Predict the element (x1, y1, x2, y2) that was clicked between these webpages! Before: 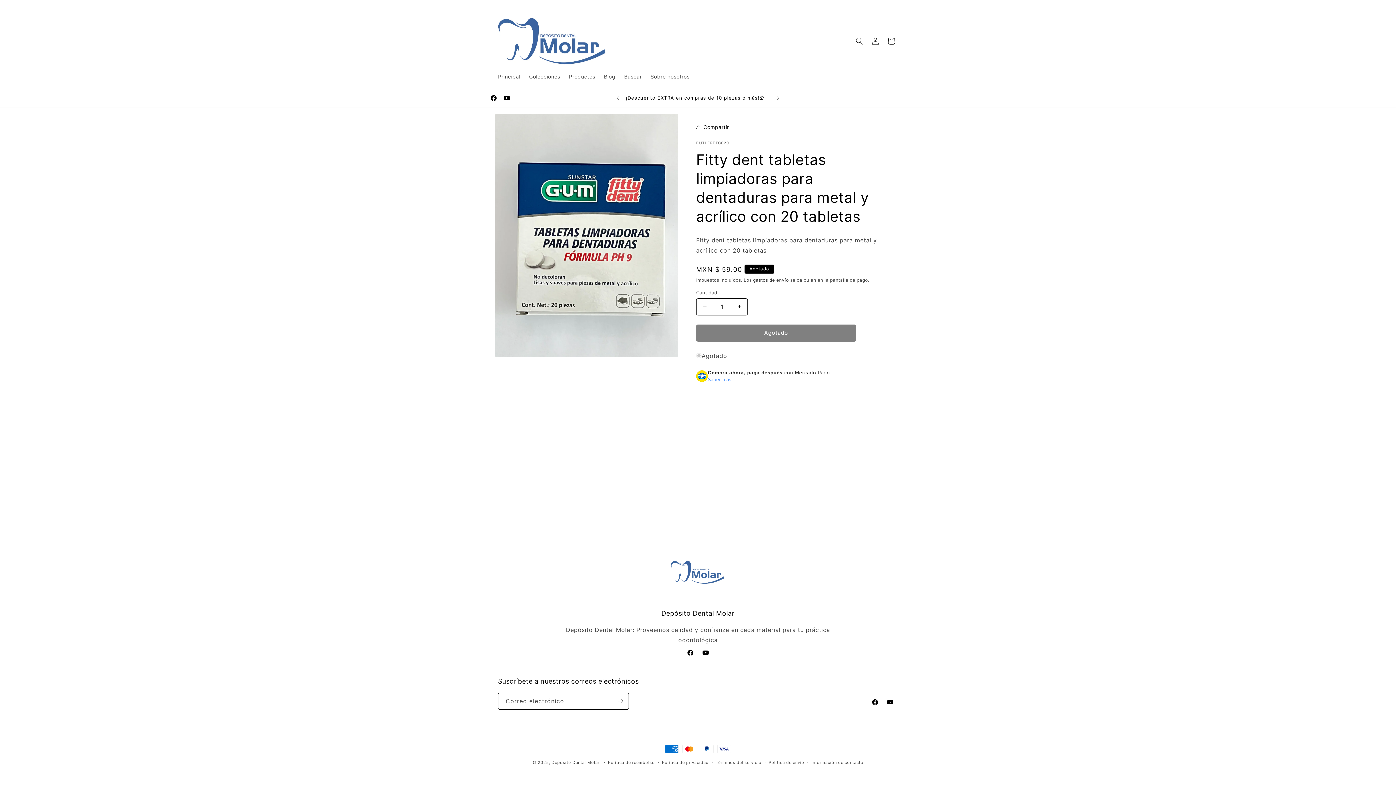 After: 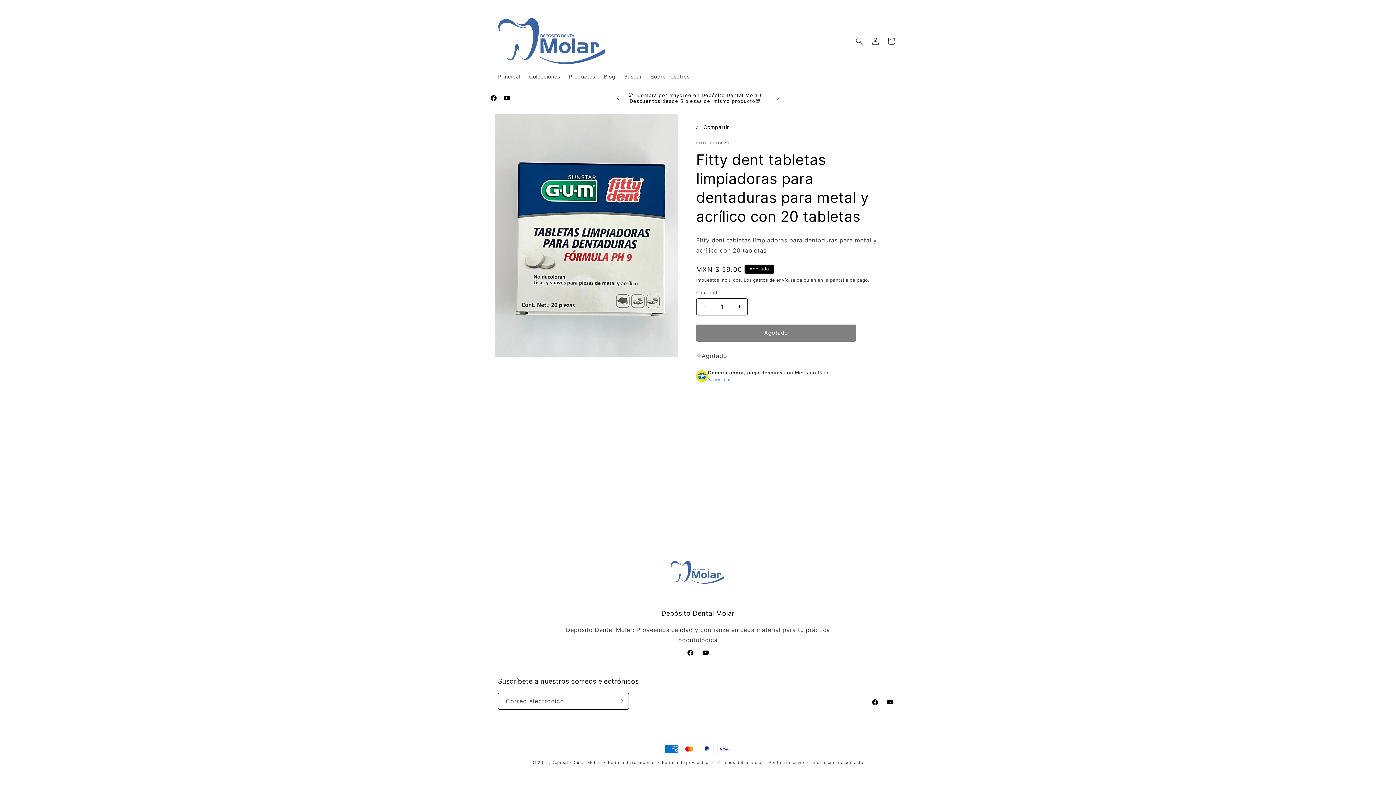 Action: label: Anuncio anterior bbox: (610, 91, 626, 104)